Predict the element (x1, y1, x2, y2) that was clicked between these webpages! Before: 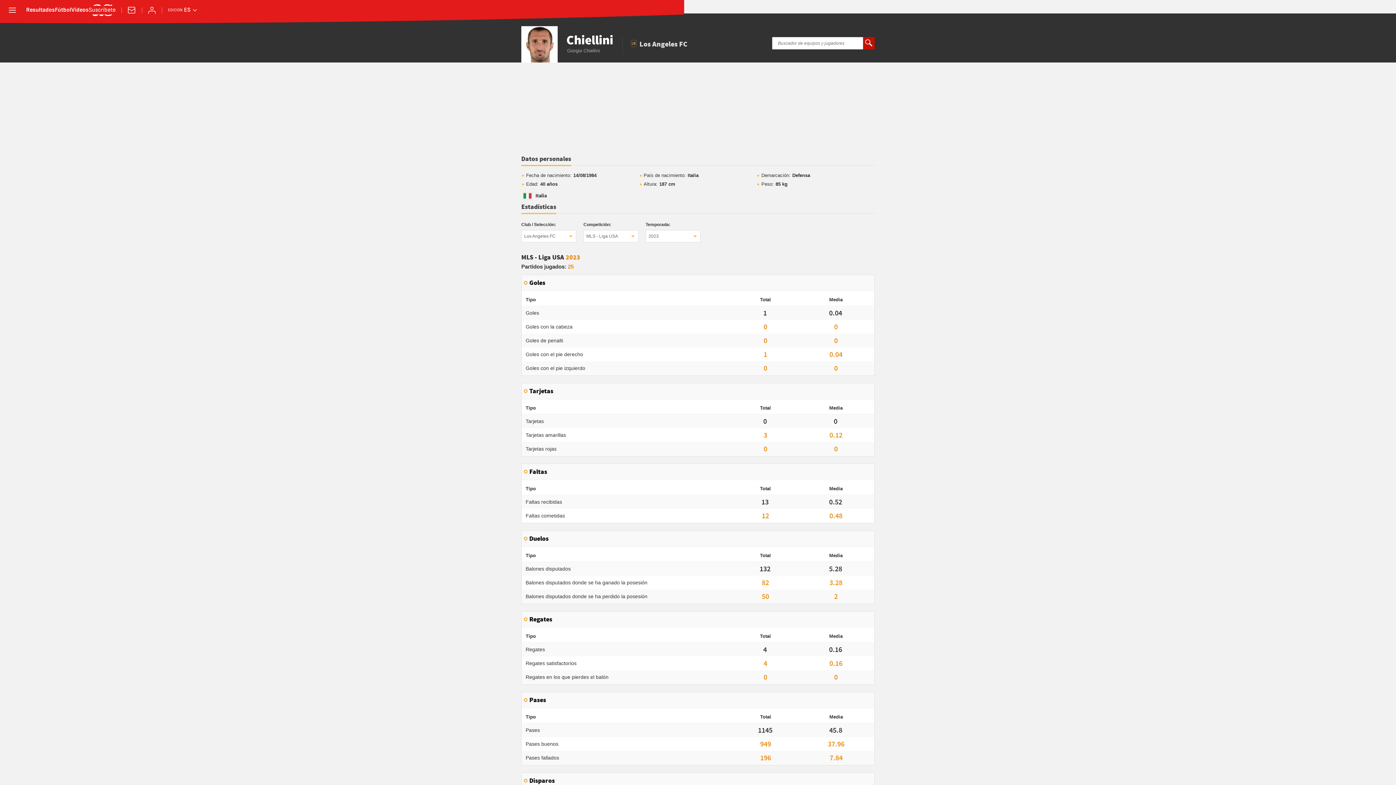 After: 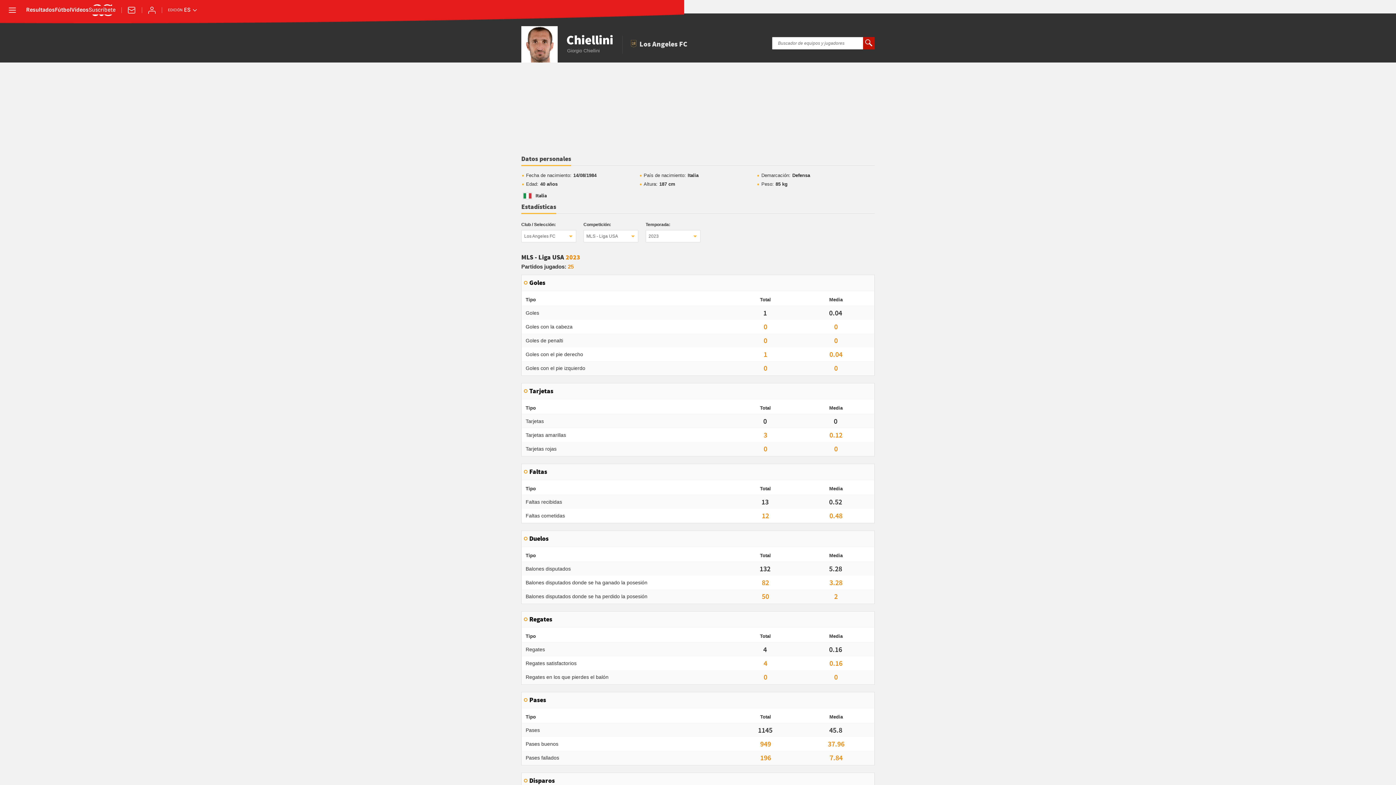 Action: bbox: (865, 39, 872, 47)